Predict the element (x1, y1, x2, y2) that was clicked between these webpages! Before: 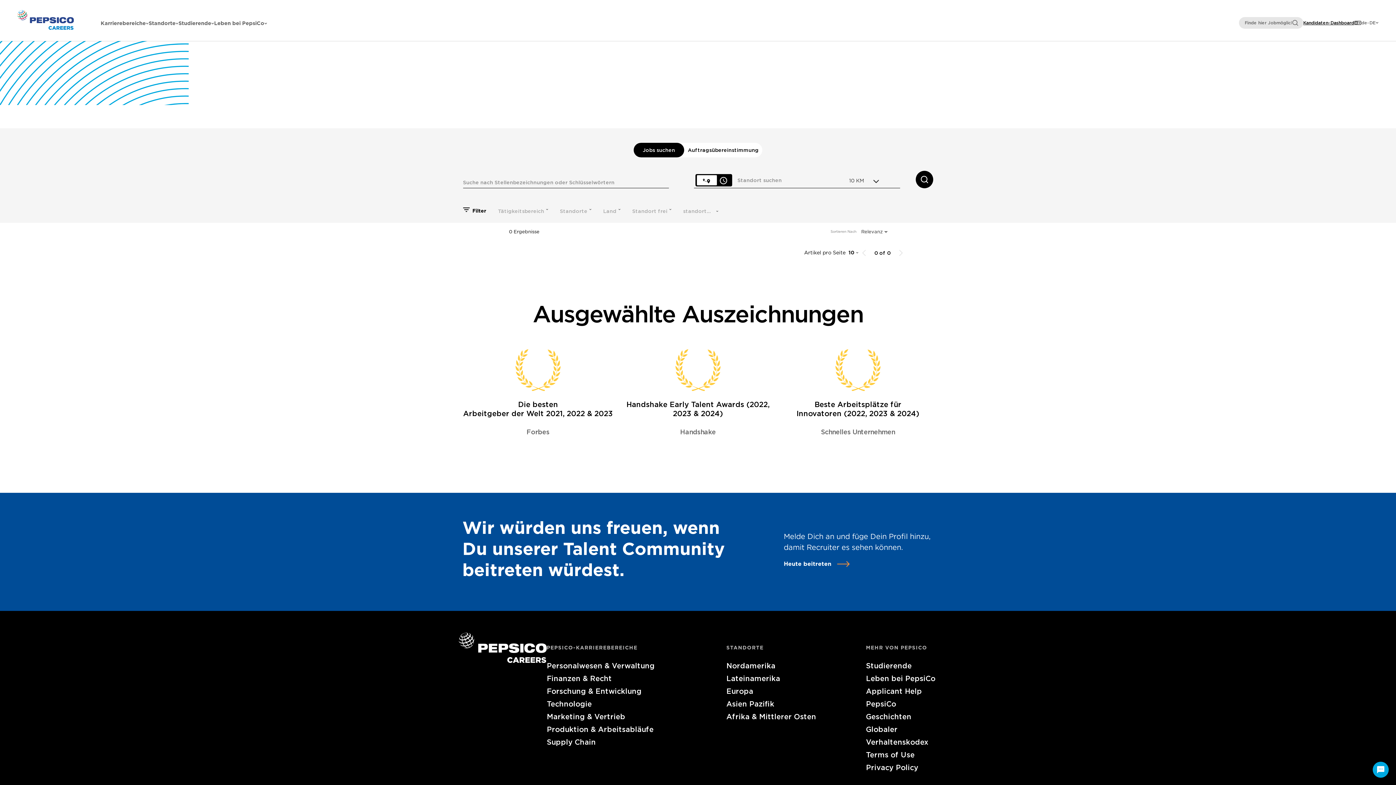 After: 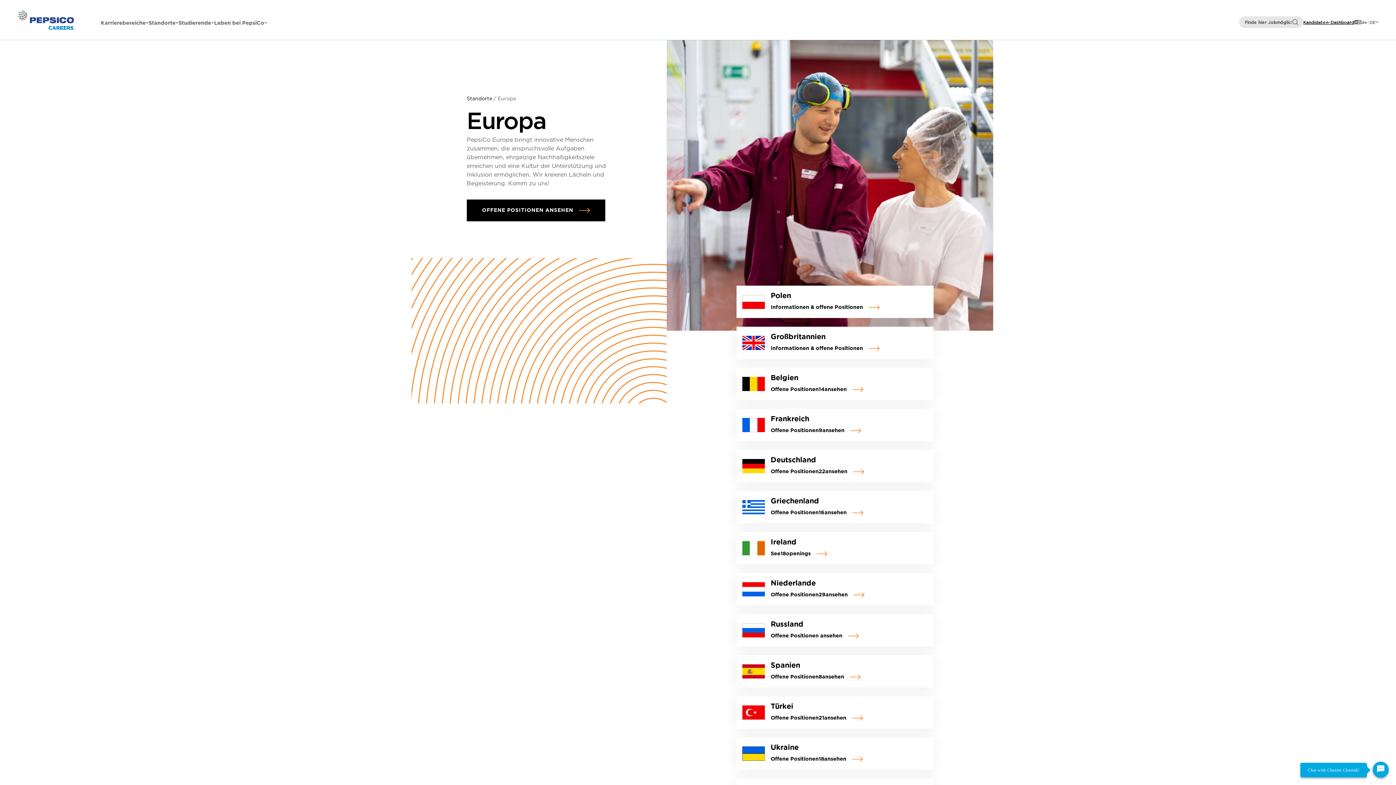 Action: label: Europa bbox: (726, 684, 837, 697)